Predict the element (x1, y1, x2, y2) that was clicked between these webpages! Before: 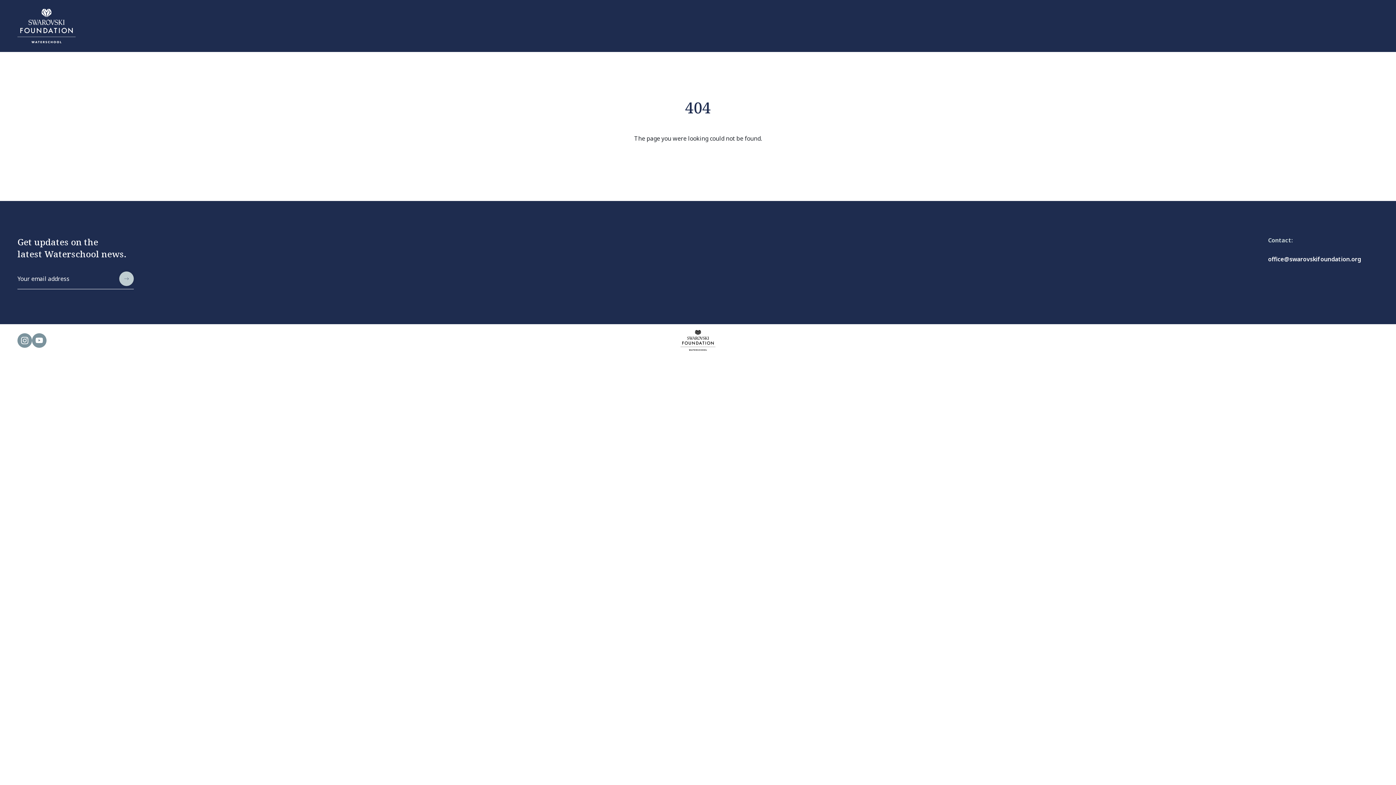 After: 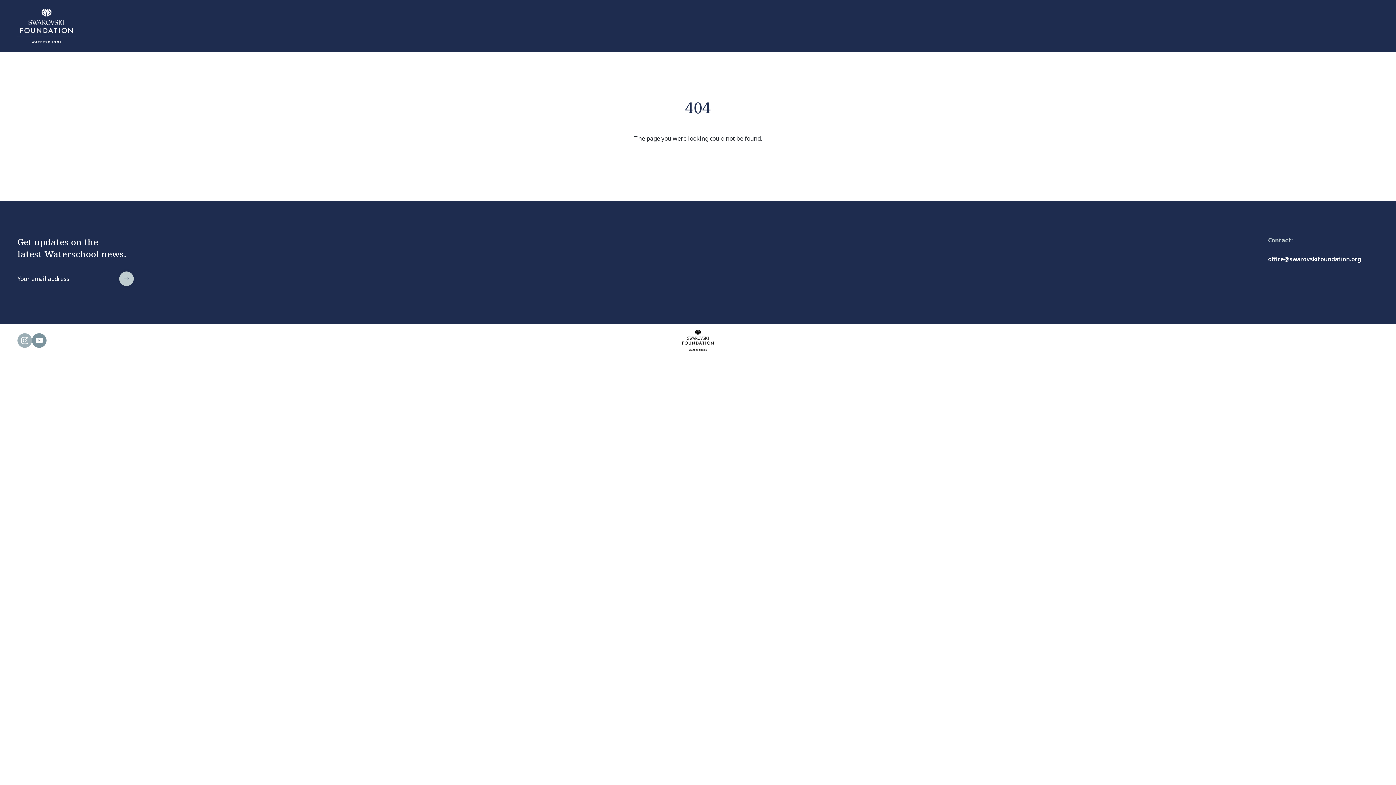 Action: bbox: (17, 333, 32, 347)